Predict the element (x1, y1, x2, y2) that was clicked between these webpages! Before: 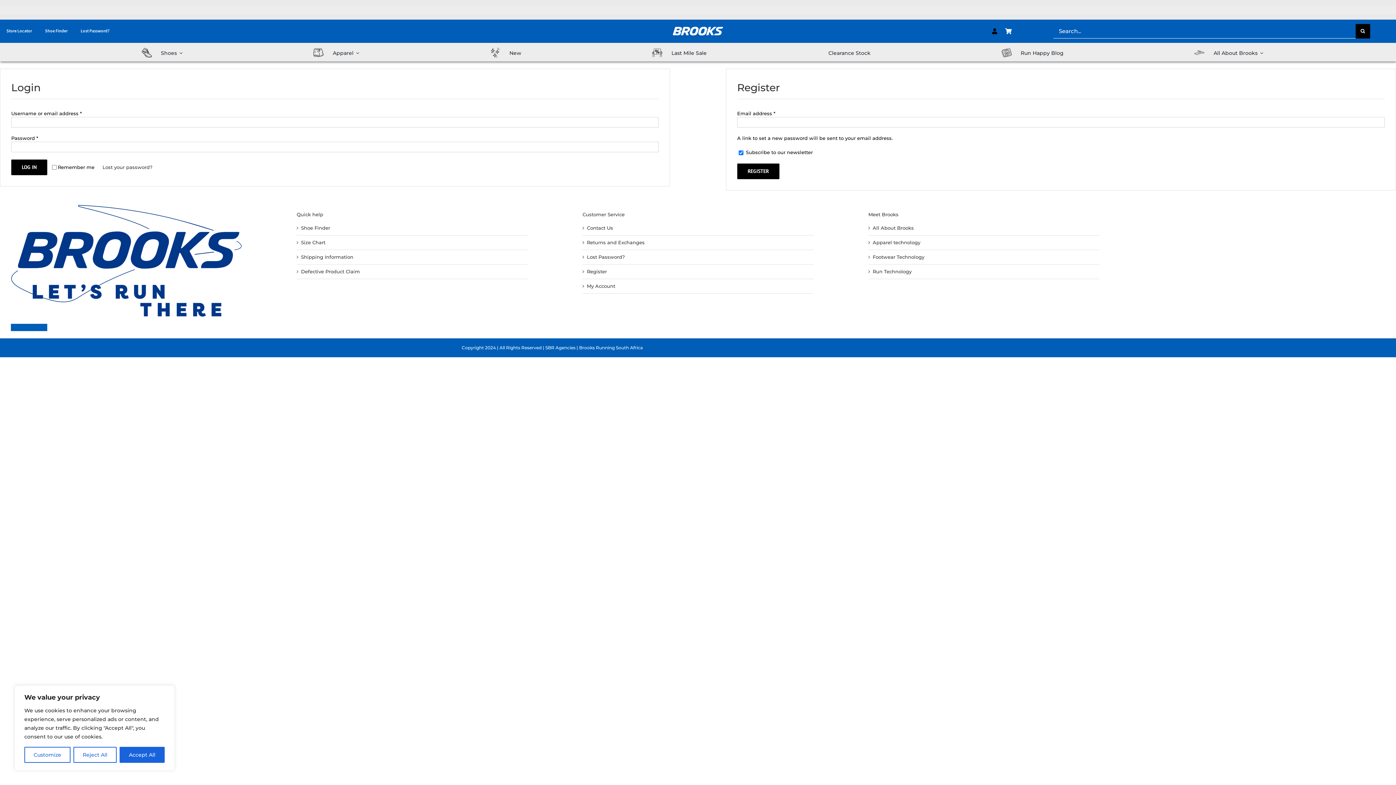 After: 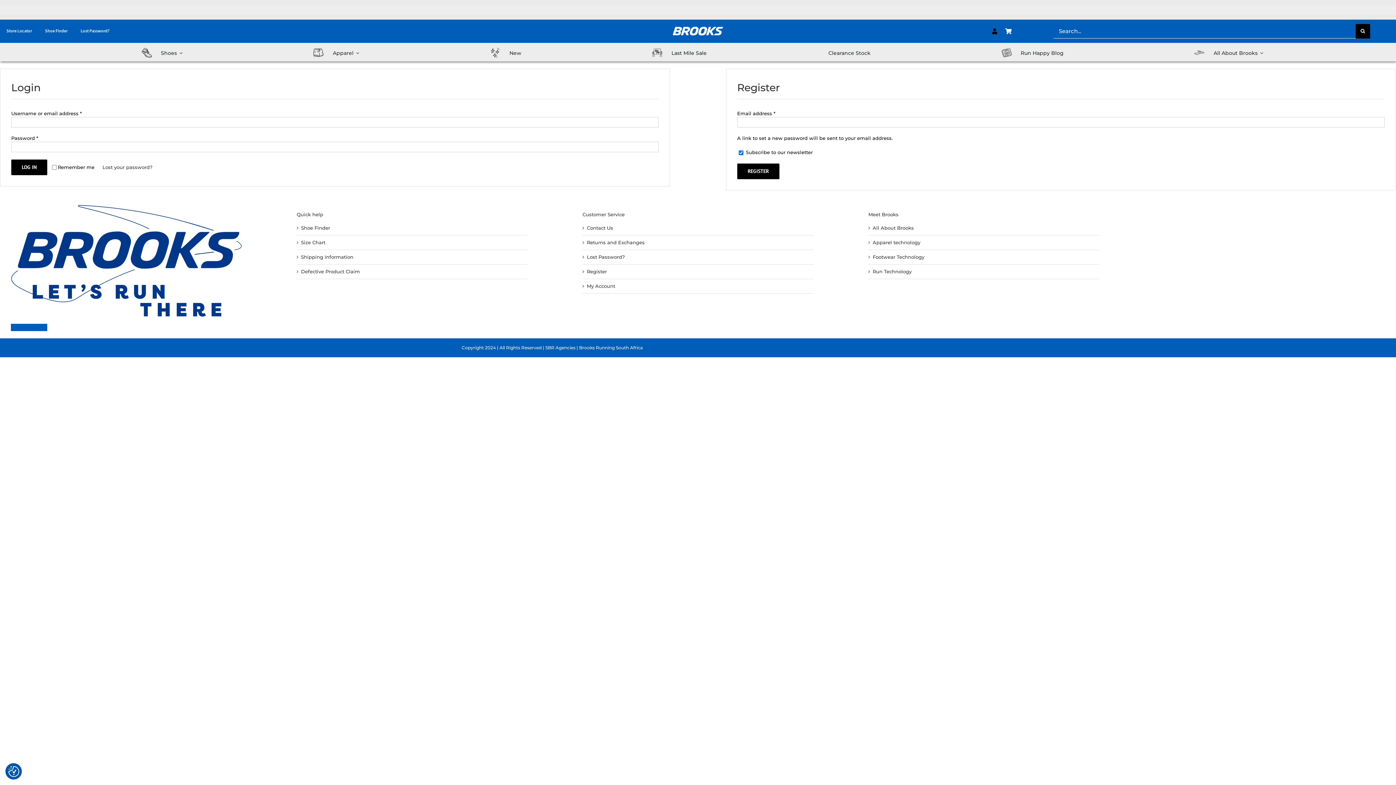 Action: bbox: (73, 747, 116, 763) label: Reject All